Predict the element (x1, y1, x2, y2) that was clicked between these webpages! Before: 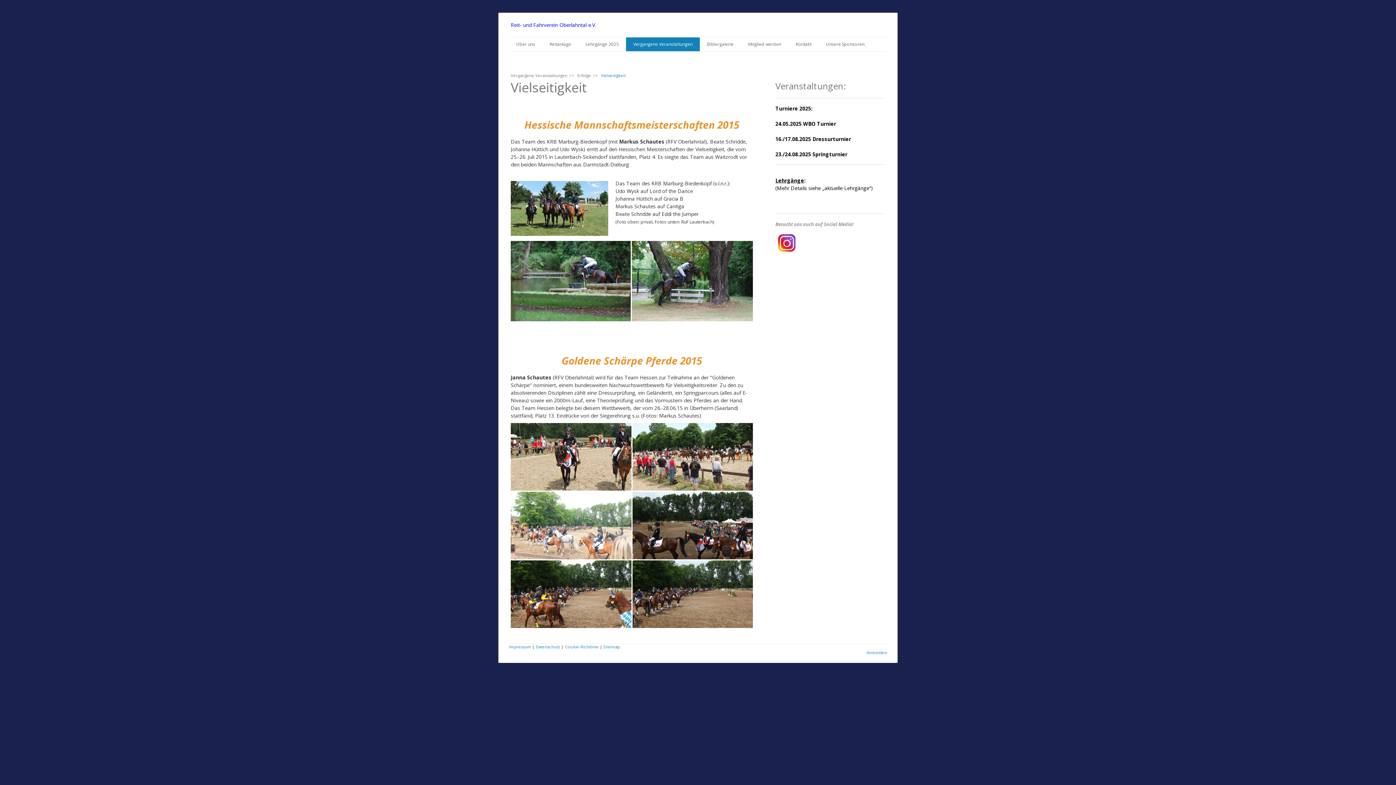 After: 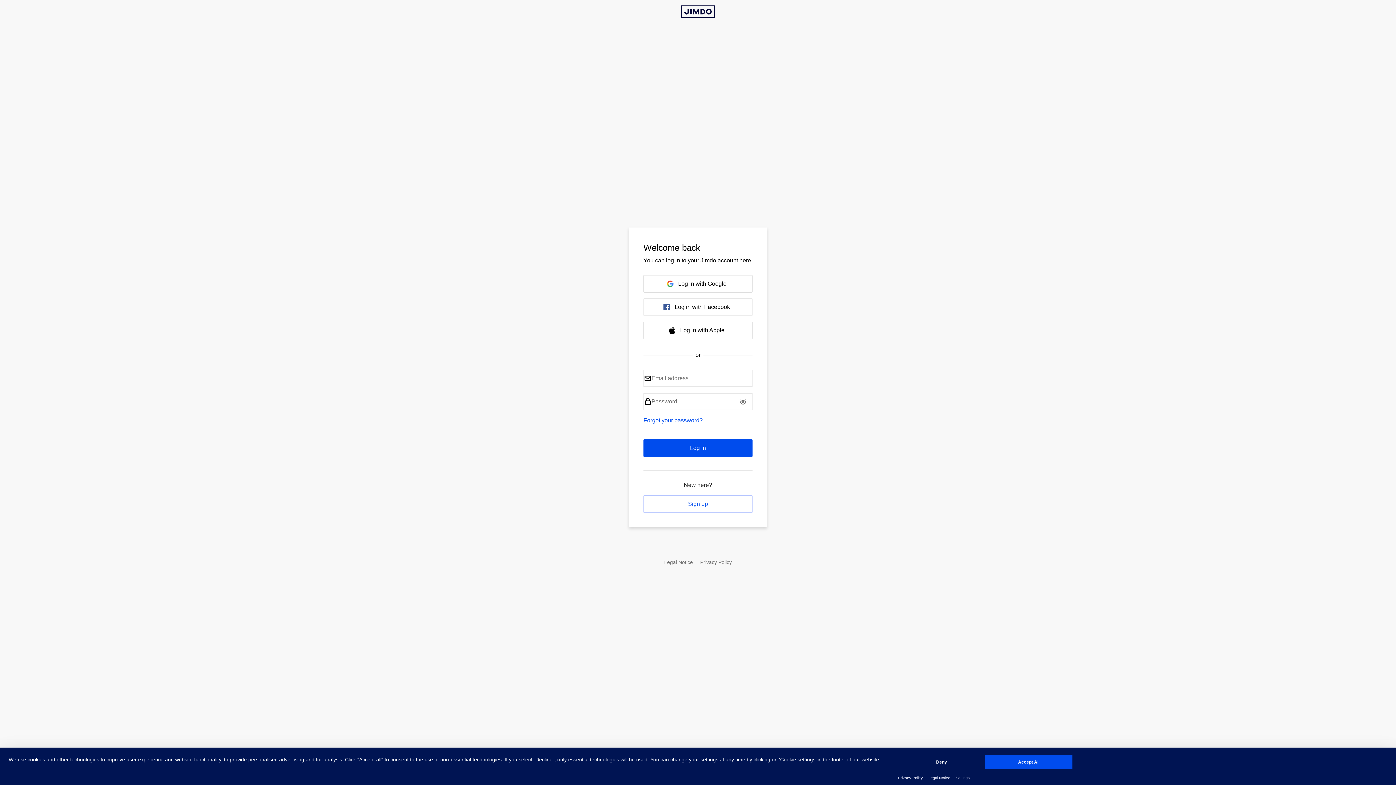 Action: label: Anmelden bbox: (866, 650, 887, 655)